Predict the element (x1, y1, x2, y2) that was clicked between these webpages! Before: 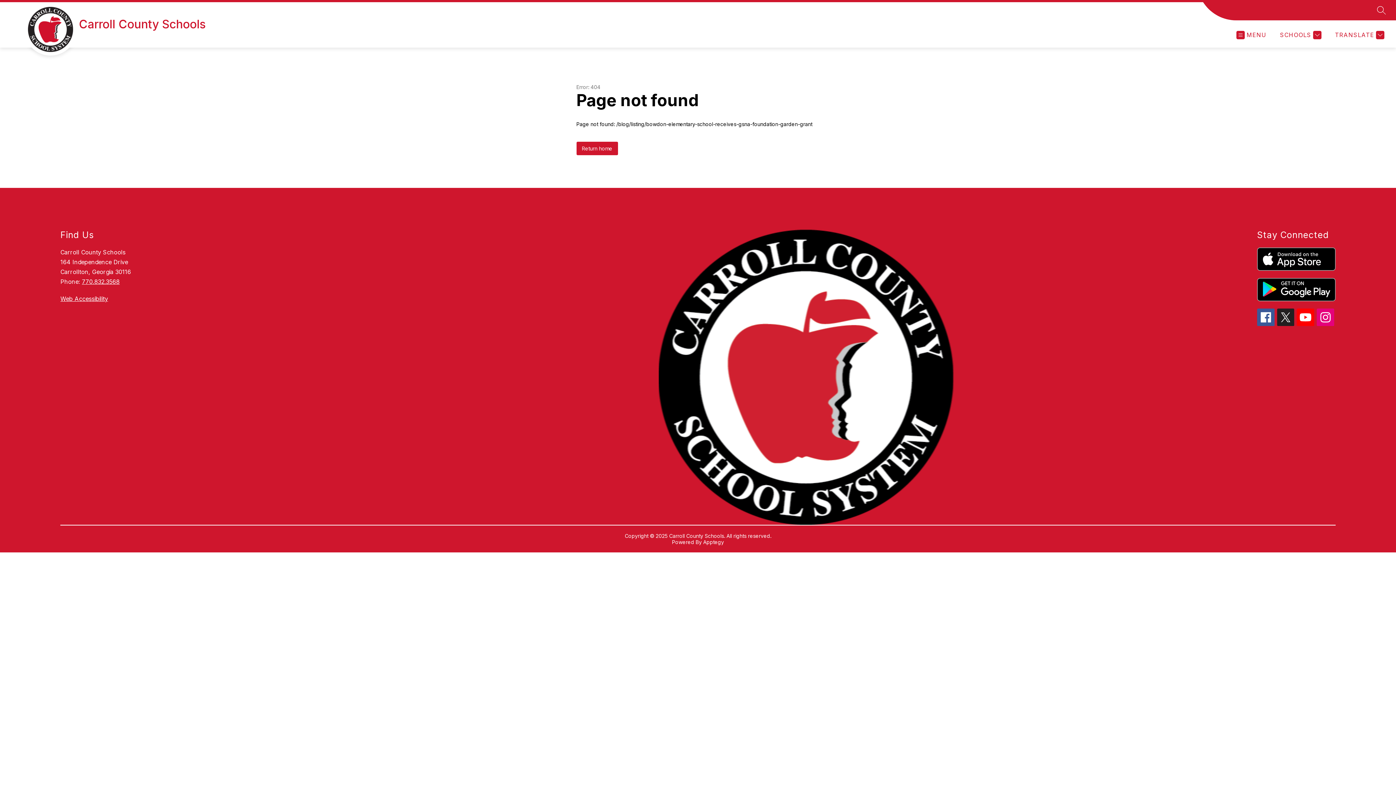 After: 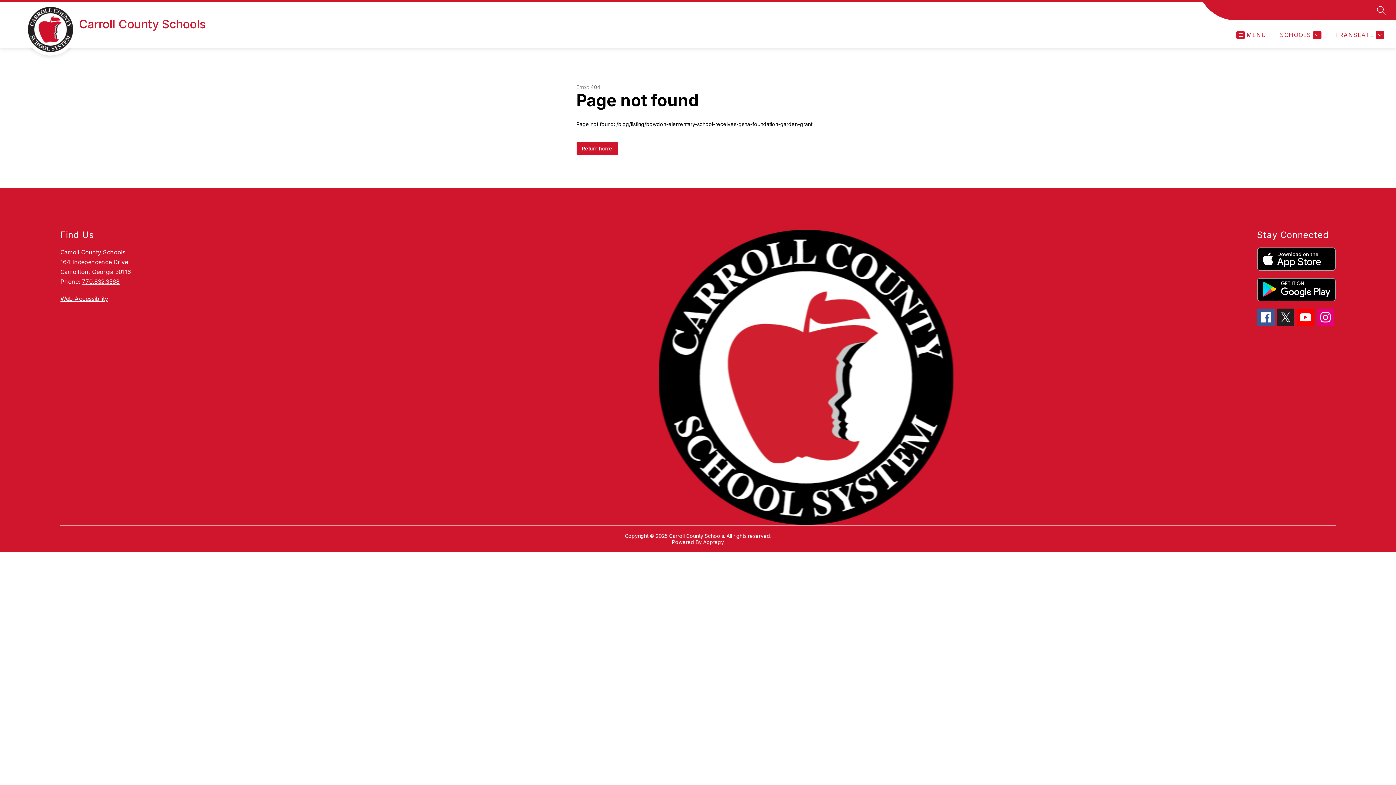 Action: bbox: (1257, 247, 1335, 270)